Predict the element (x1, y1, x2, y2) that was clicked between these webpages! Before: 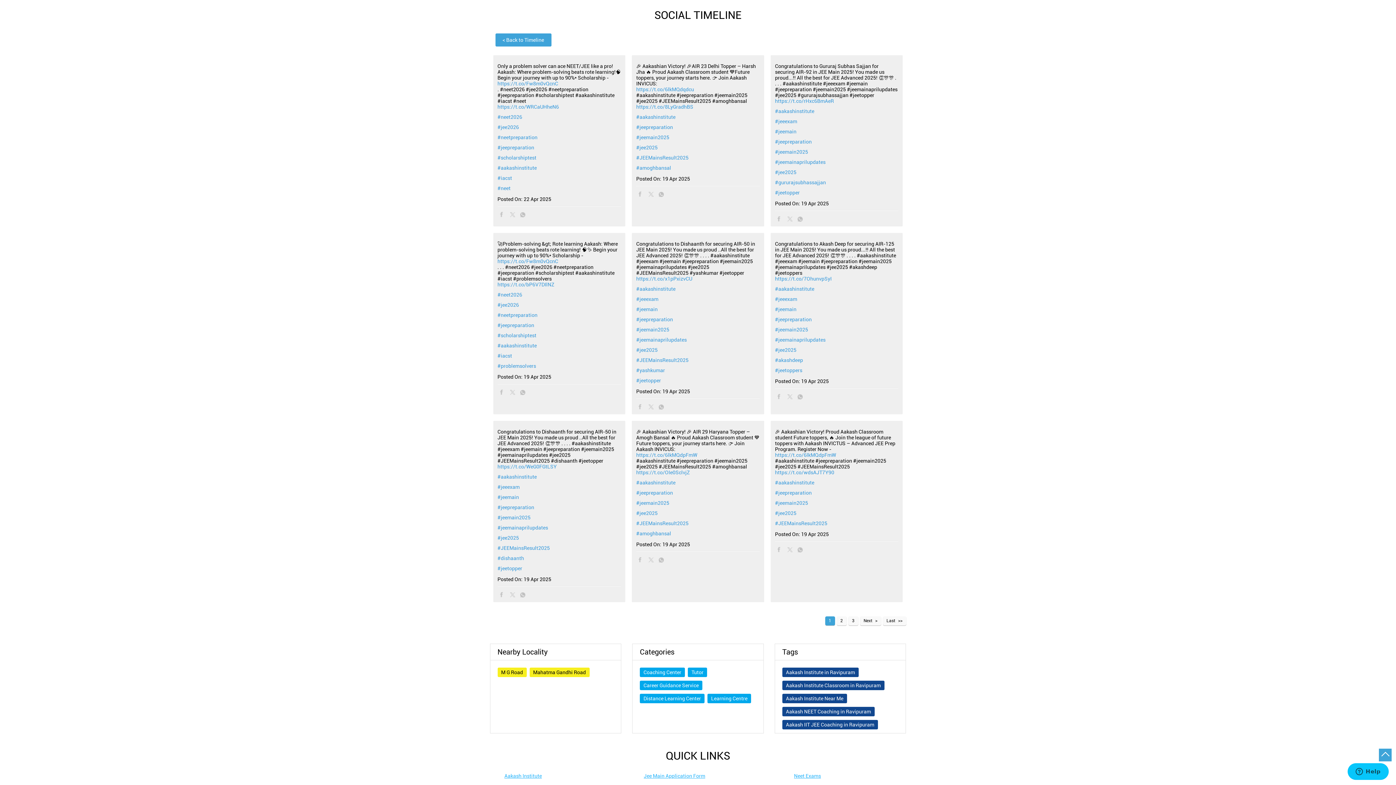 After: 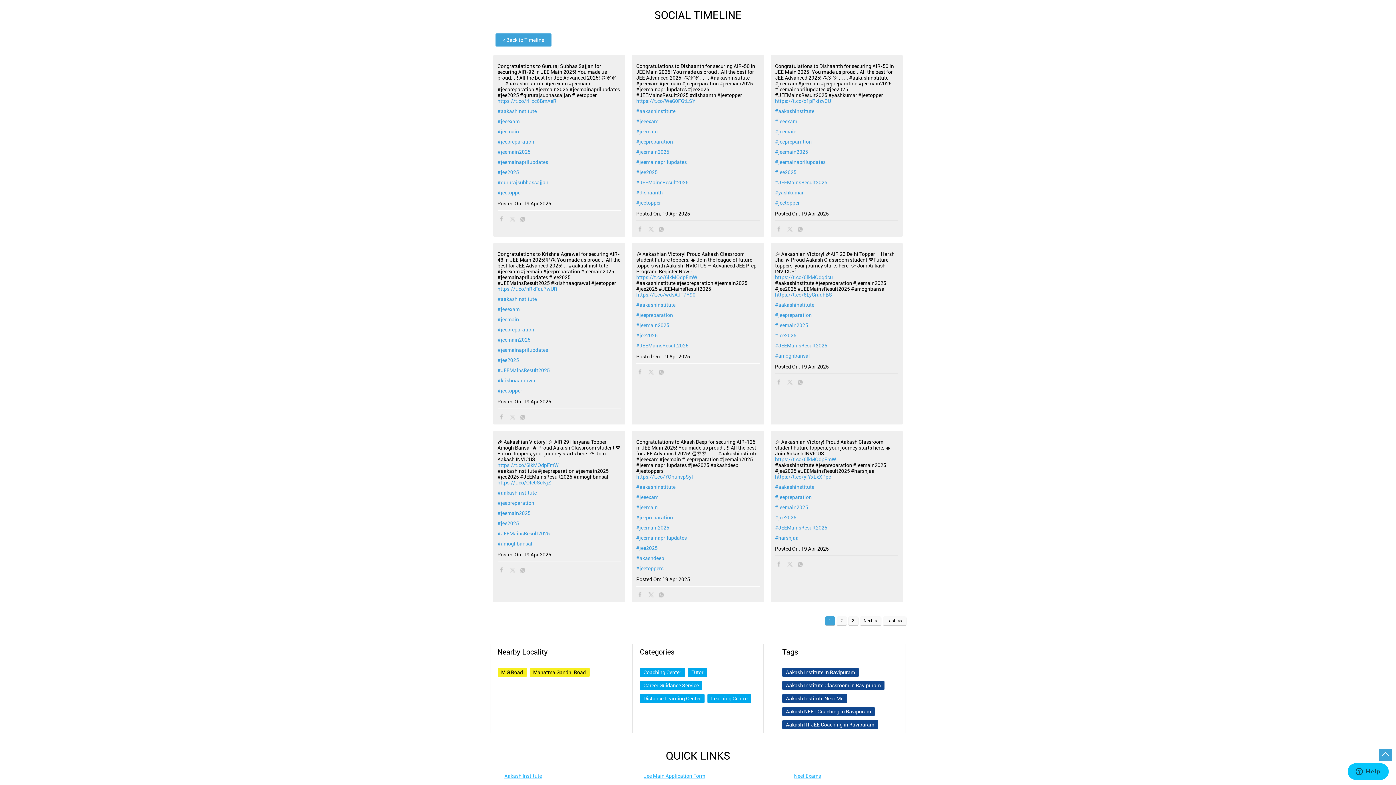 Action: label: #jeemain2025 bbox: (775, 500, 898, 506)